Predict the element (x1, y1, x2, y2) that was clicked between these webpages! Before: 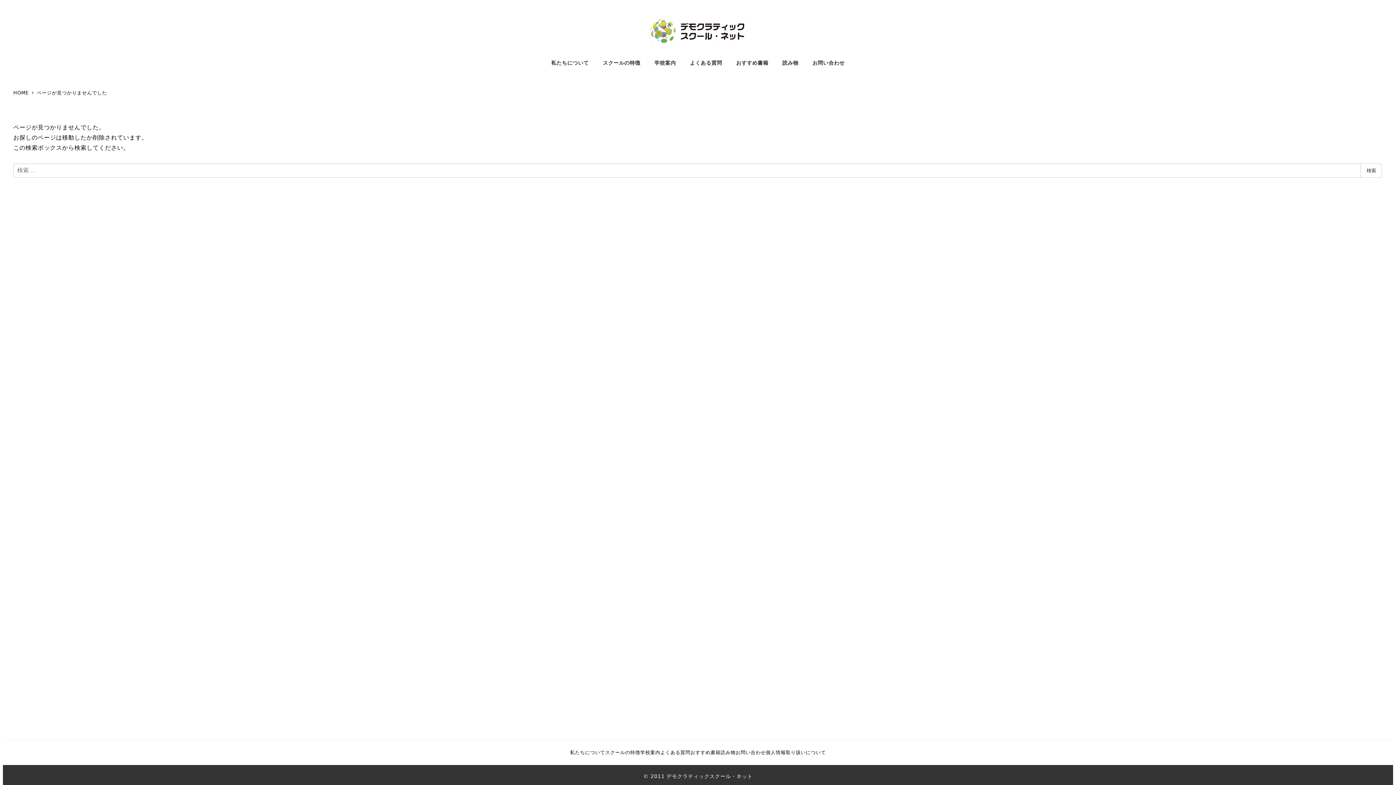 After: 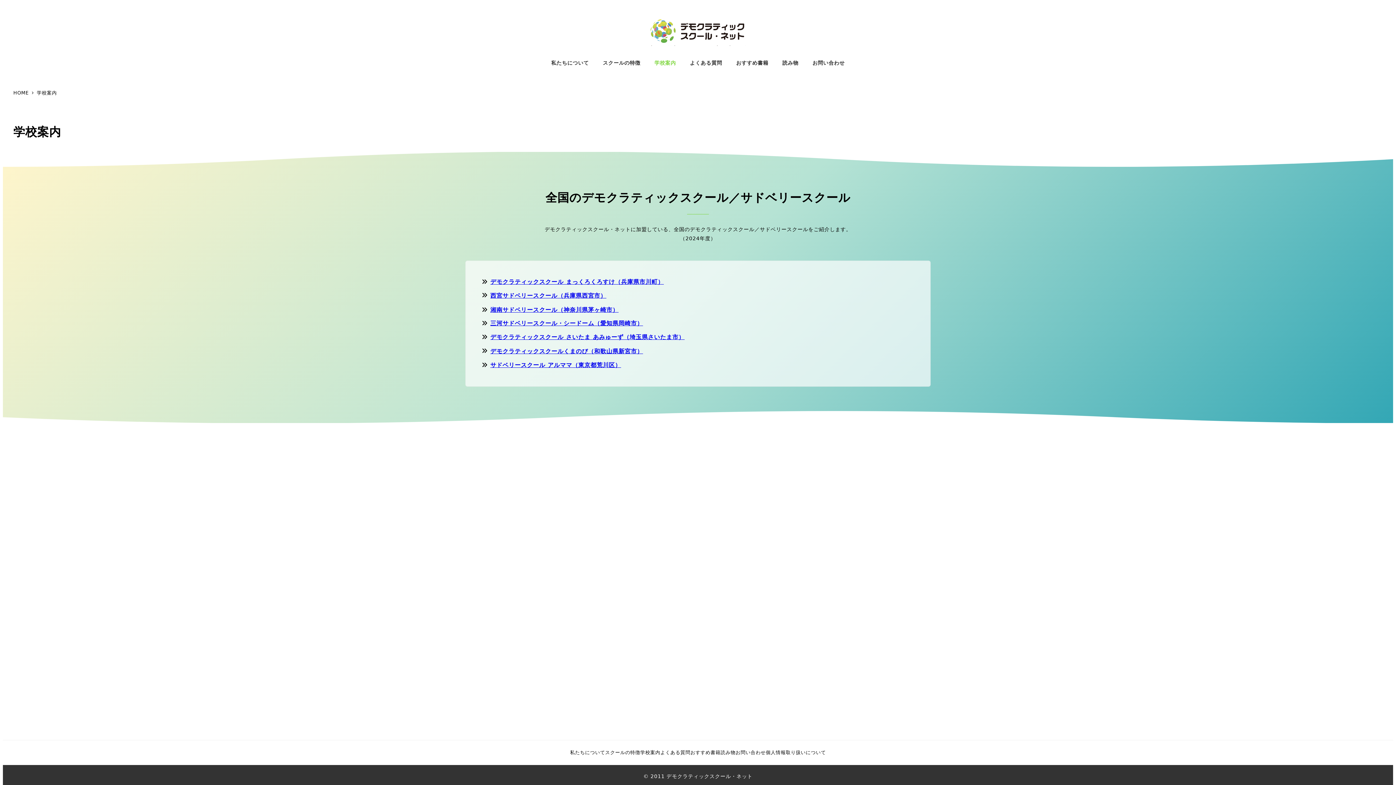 Action: label: 学校案内 bbox: (647, 51, 683, 74)